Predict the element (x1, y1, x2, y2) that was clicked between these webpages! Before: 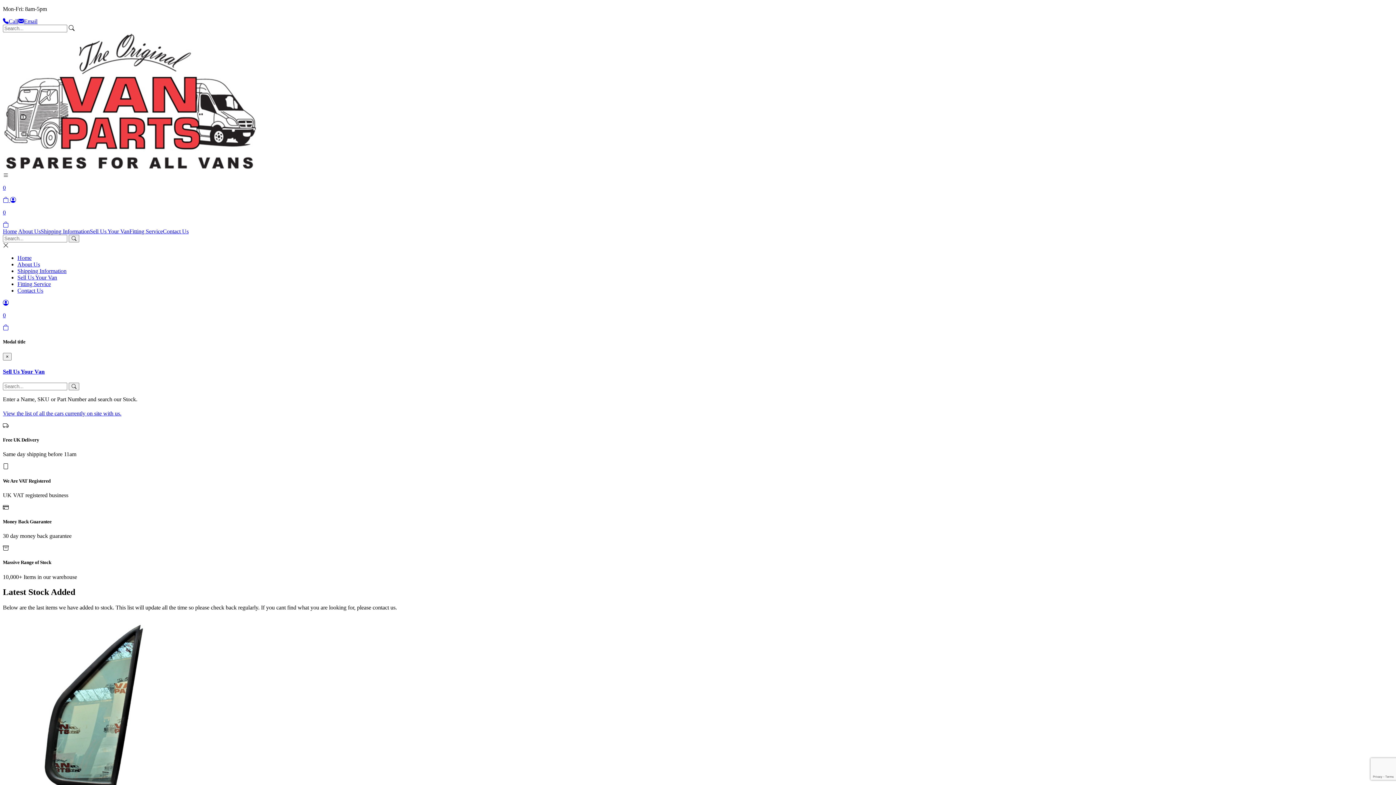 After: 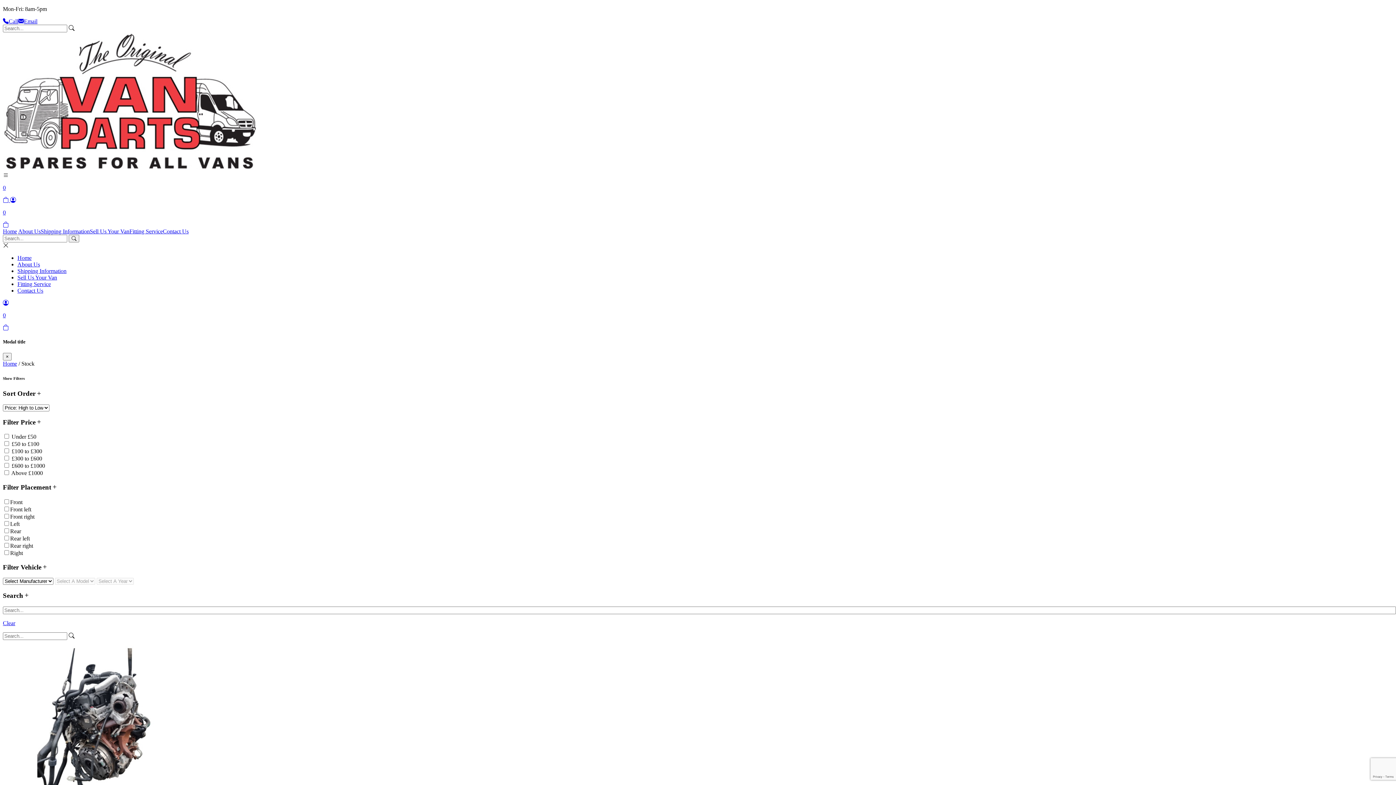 Action: bbox: (68, 382, 79, 390)